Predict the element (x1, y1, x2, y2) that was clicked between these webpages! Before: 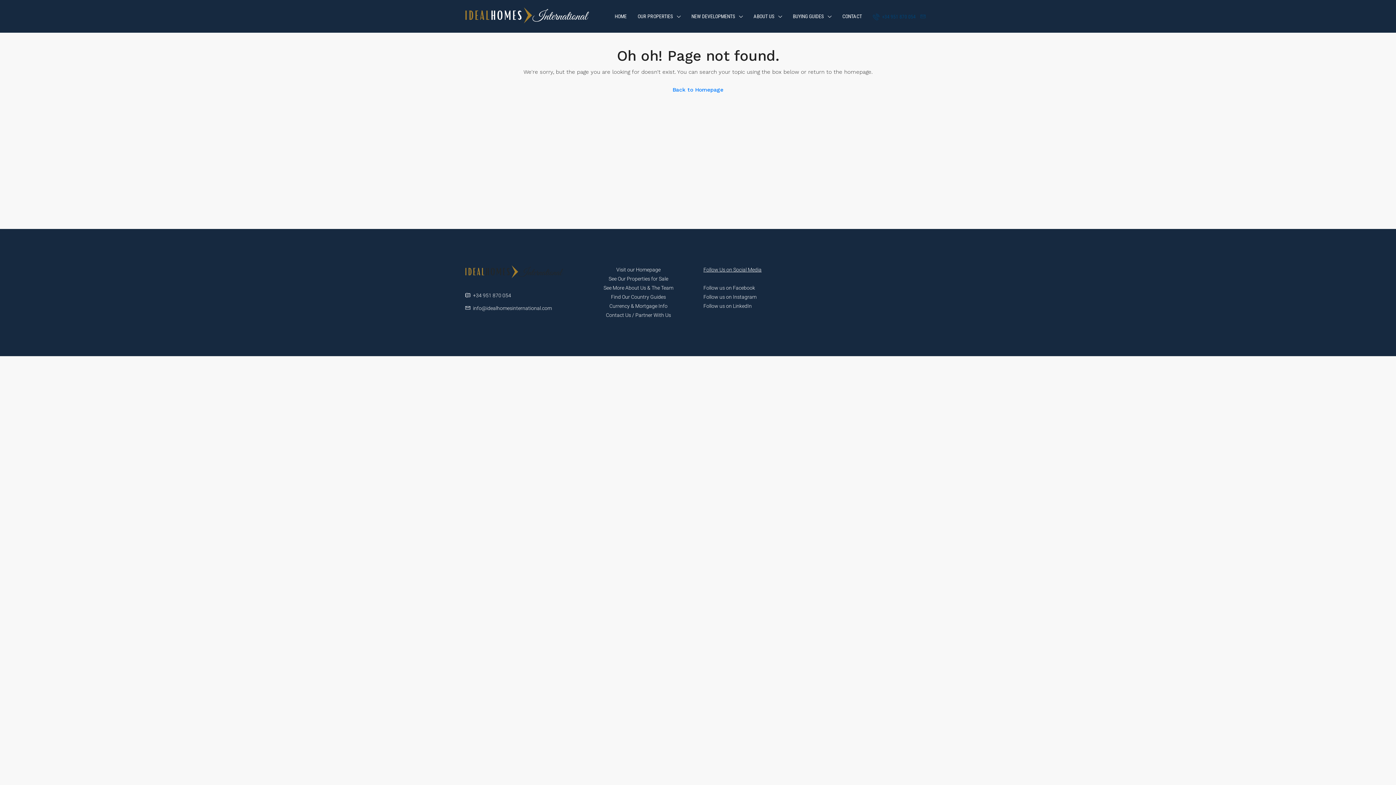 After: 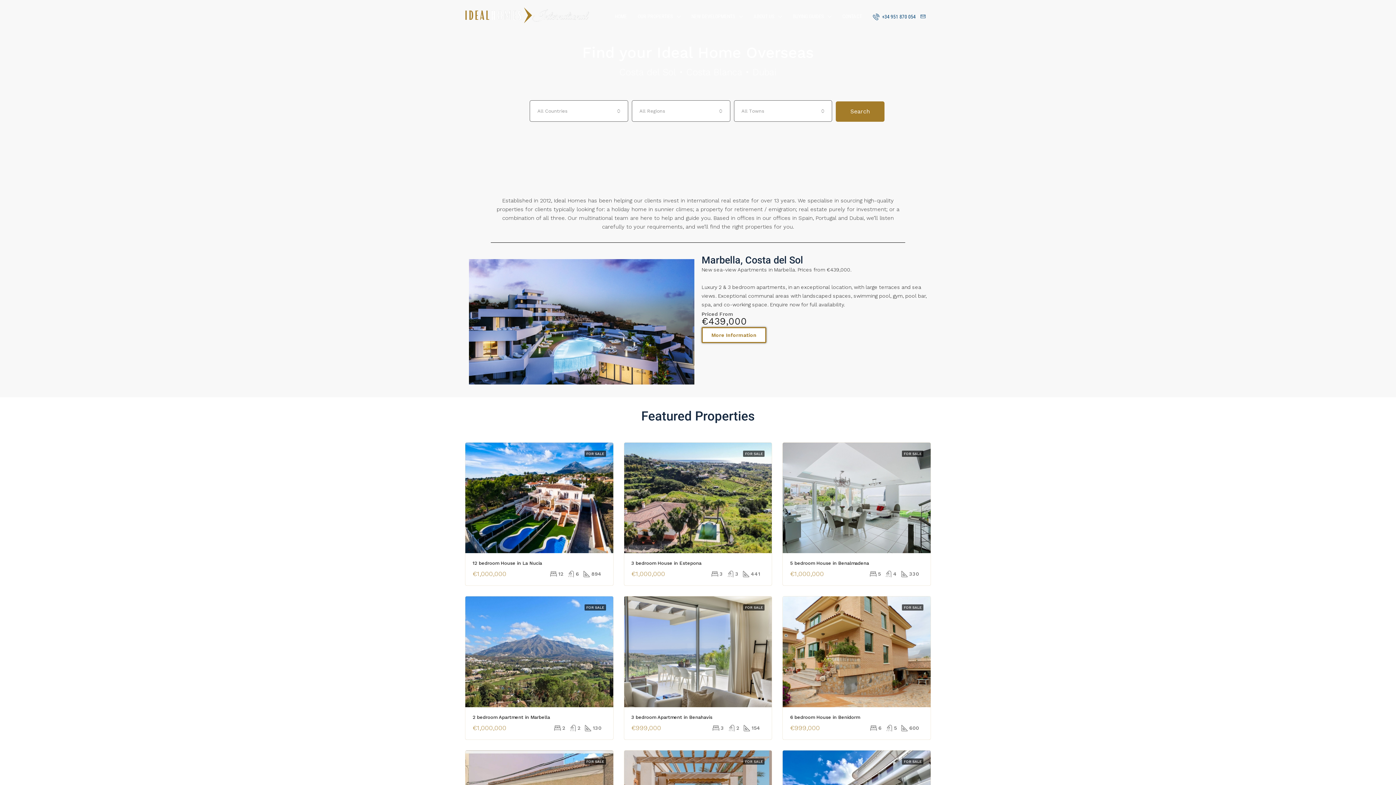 Action: bbox: (465, 8, 589, 24)